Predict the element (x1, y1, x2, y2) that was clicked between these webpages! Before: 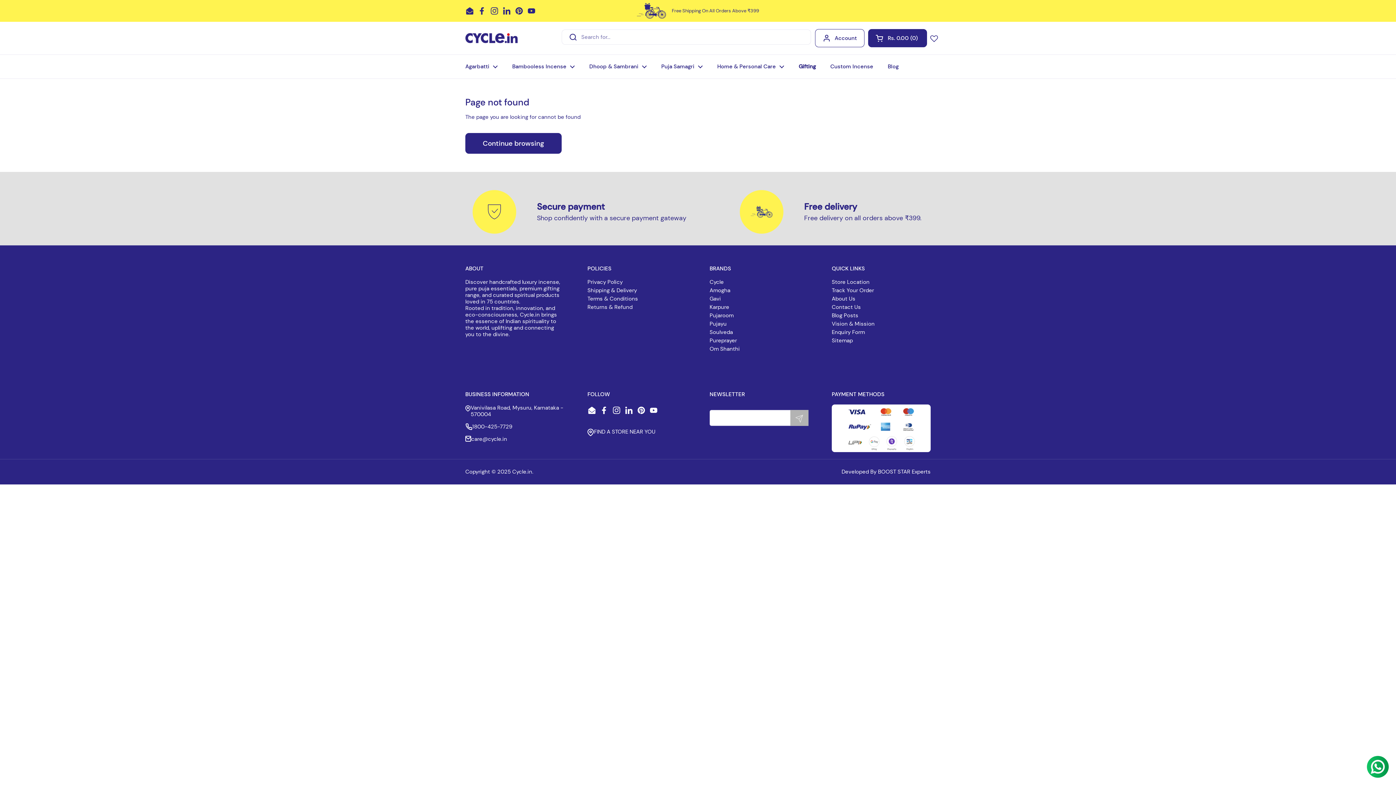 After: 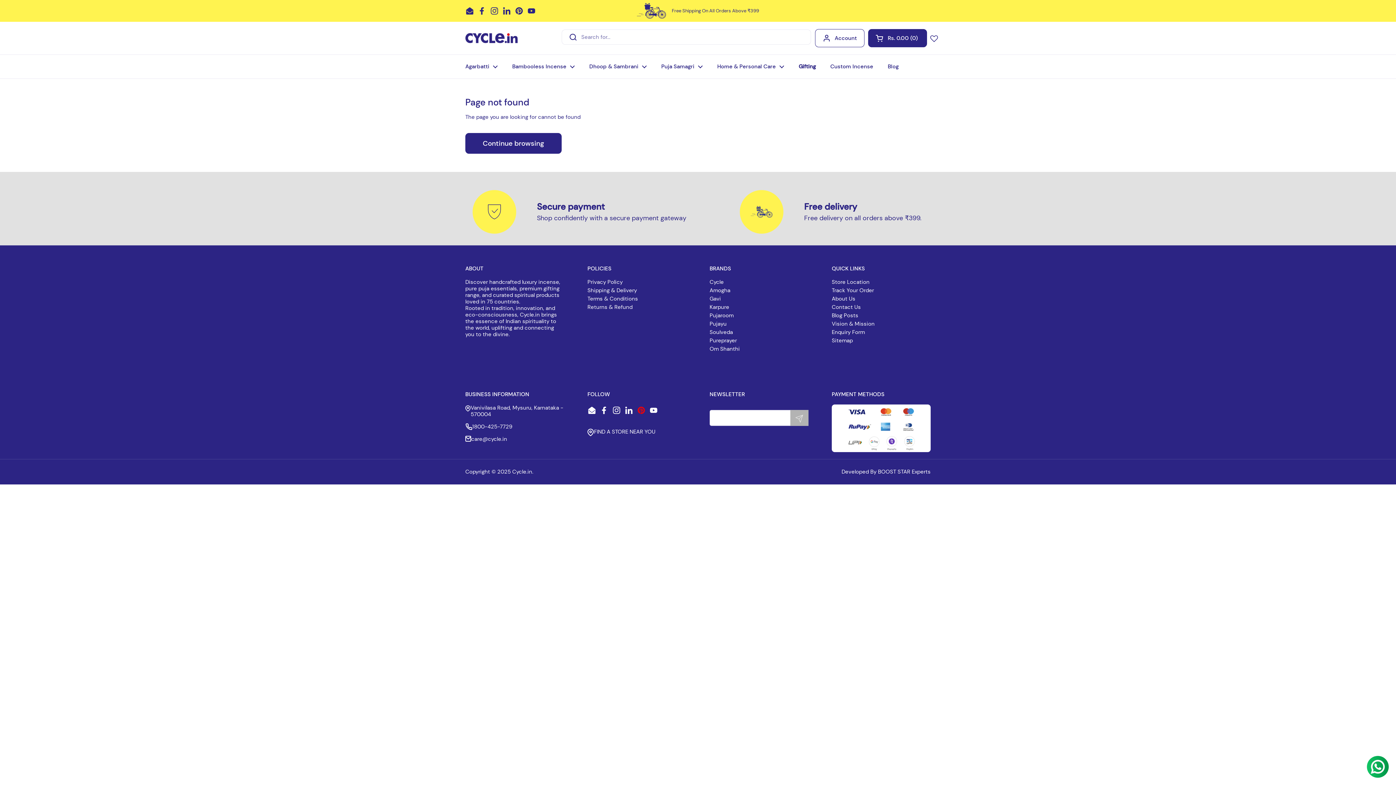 Action: bbox: (637, 406, 645, 415) label: Go to https://www.pinterest.com/CYCLEdotIN/